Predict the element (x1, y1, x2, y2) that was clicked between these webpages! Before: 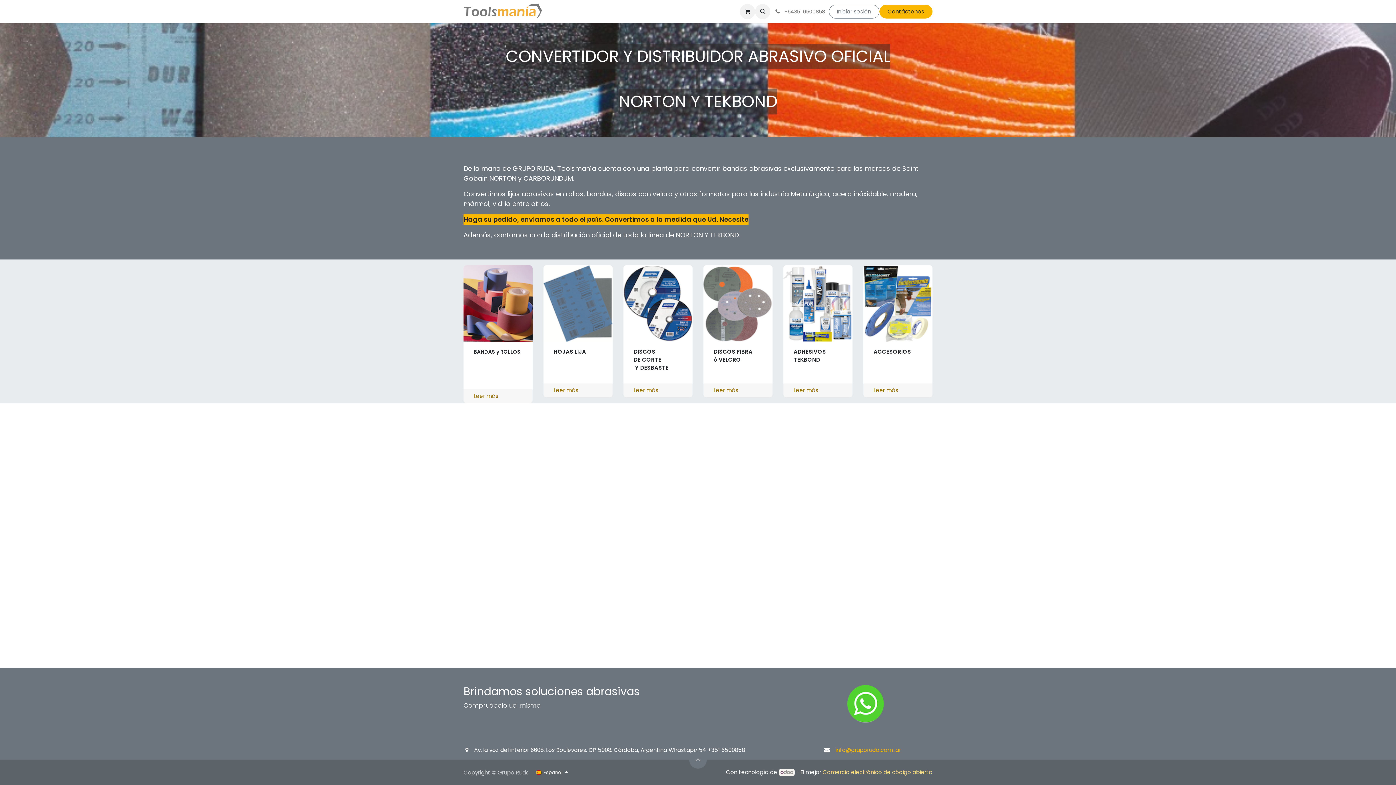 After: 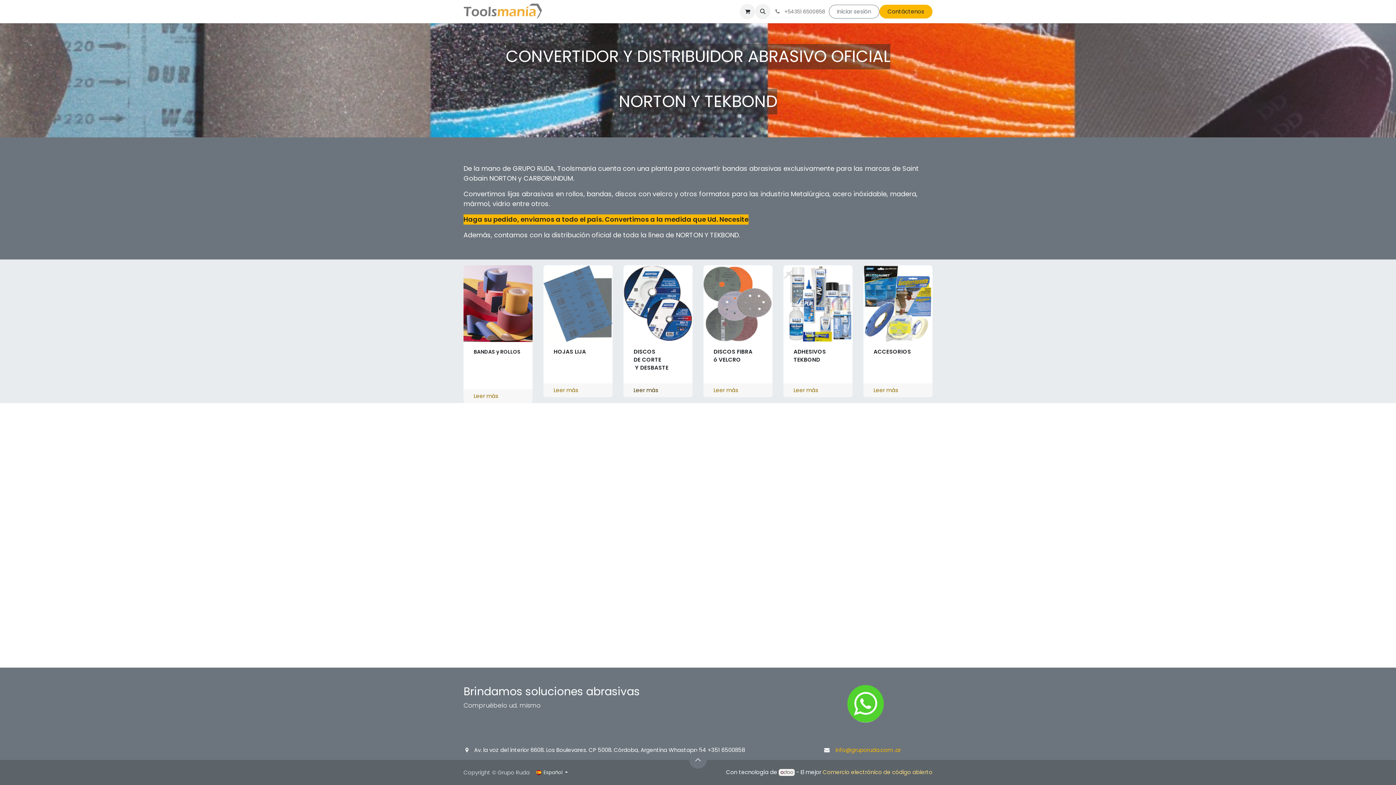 Action: bbox: (633, 386, 658, 394) label: Leer más